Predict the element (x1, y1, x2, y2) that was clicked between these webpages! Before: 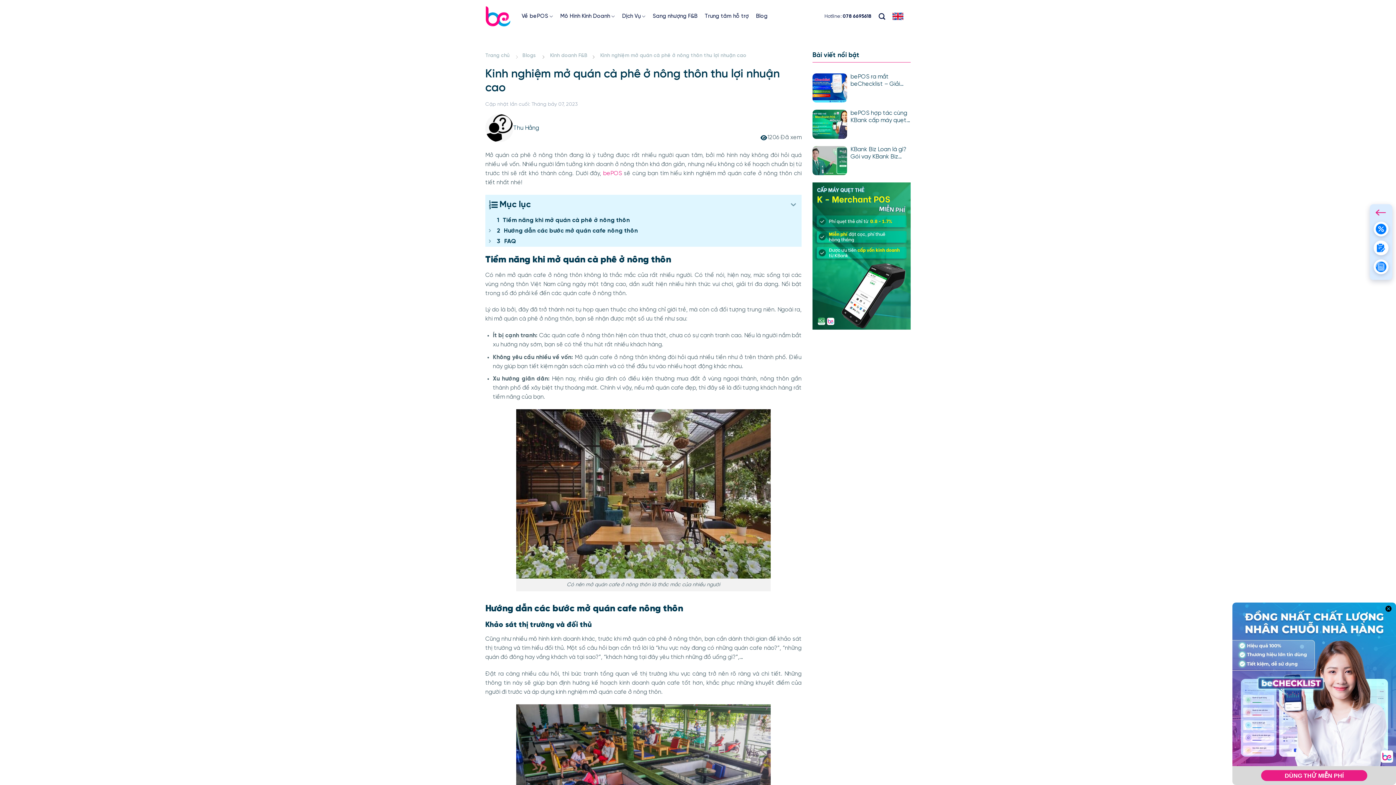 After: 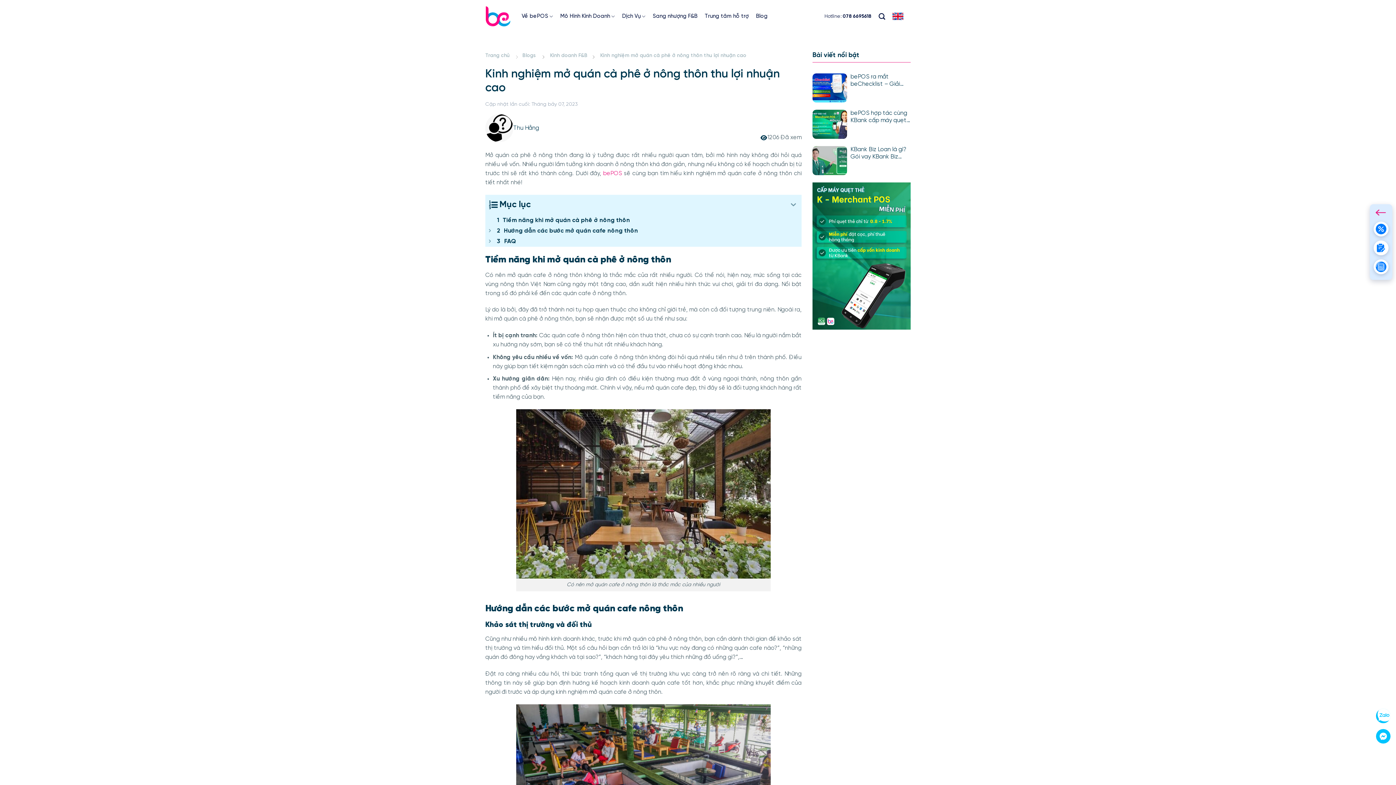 Action: bbox: (1232, 602, 1396, 766)